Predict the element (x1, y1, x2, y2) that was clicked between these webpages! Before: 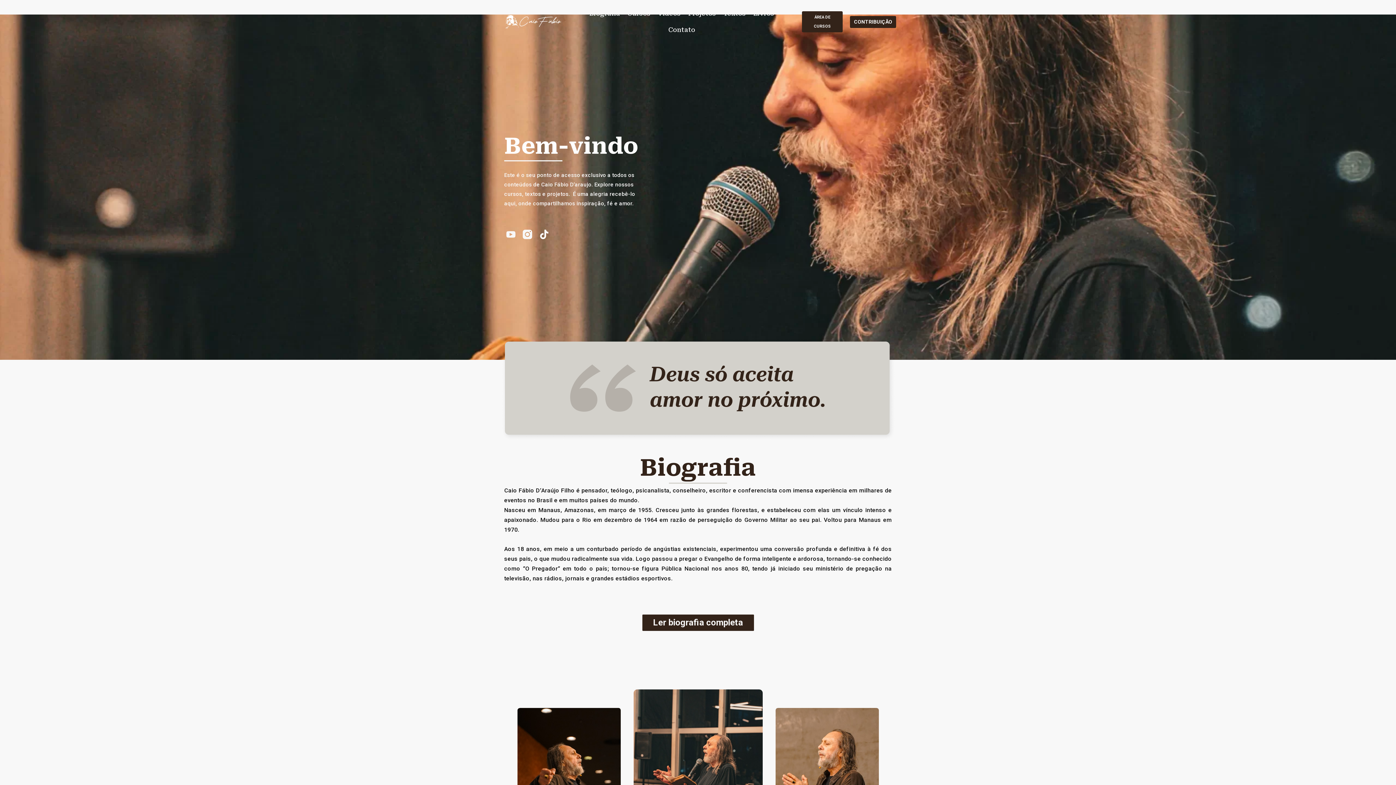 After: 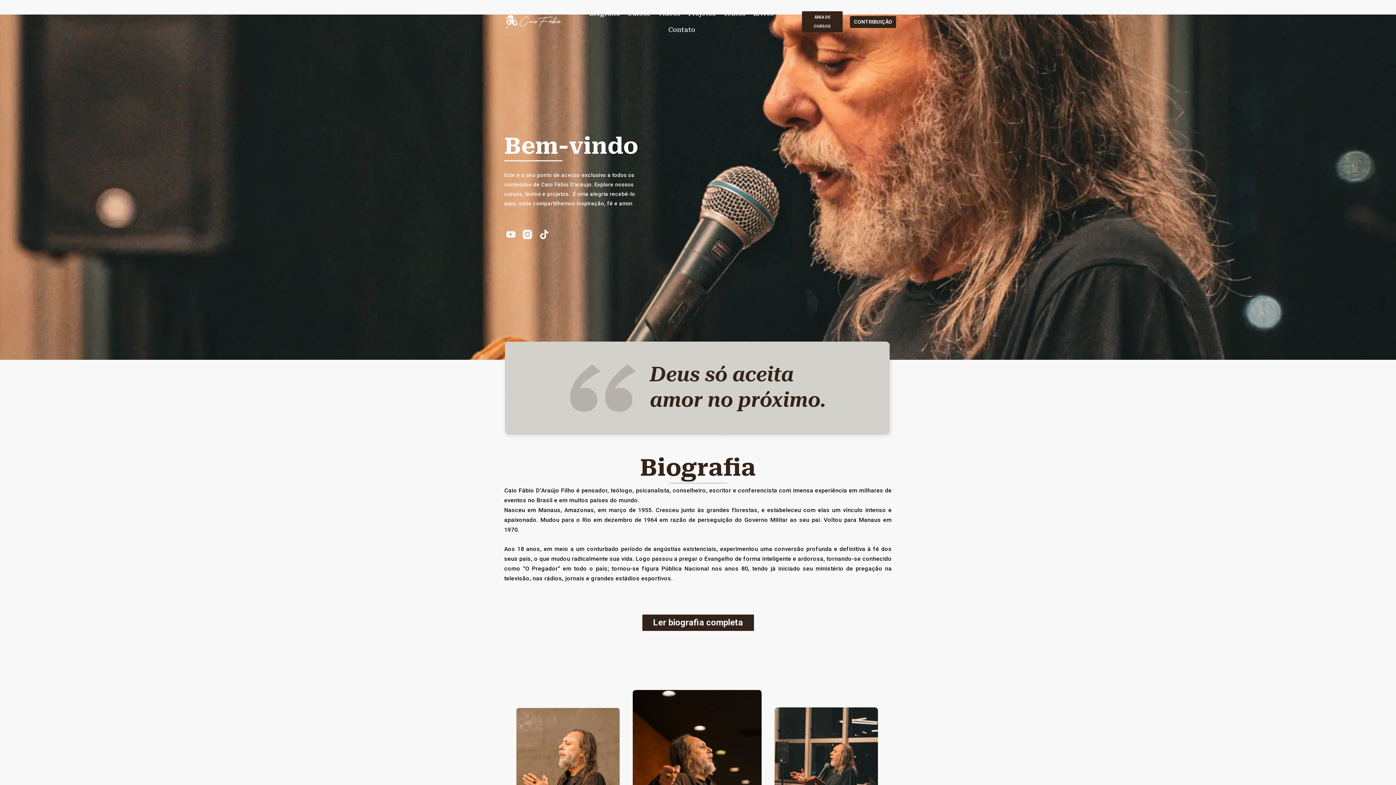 Action: bbox: (775, 708, 879, 853)